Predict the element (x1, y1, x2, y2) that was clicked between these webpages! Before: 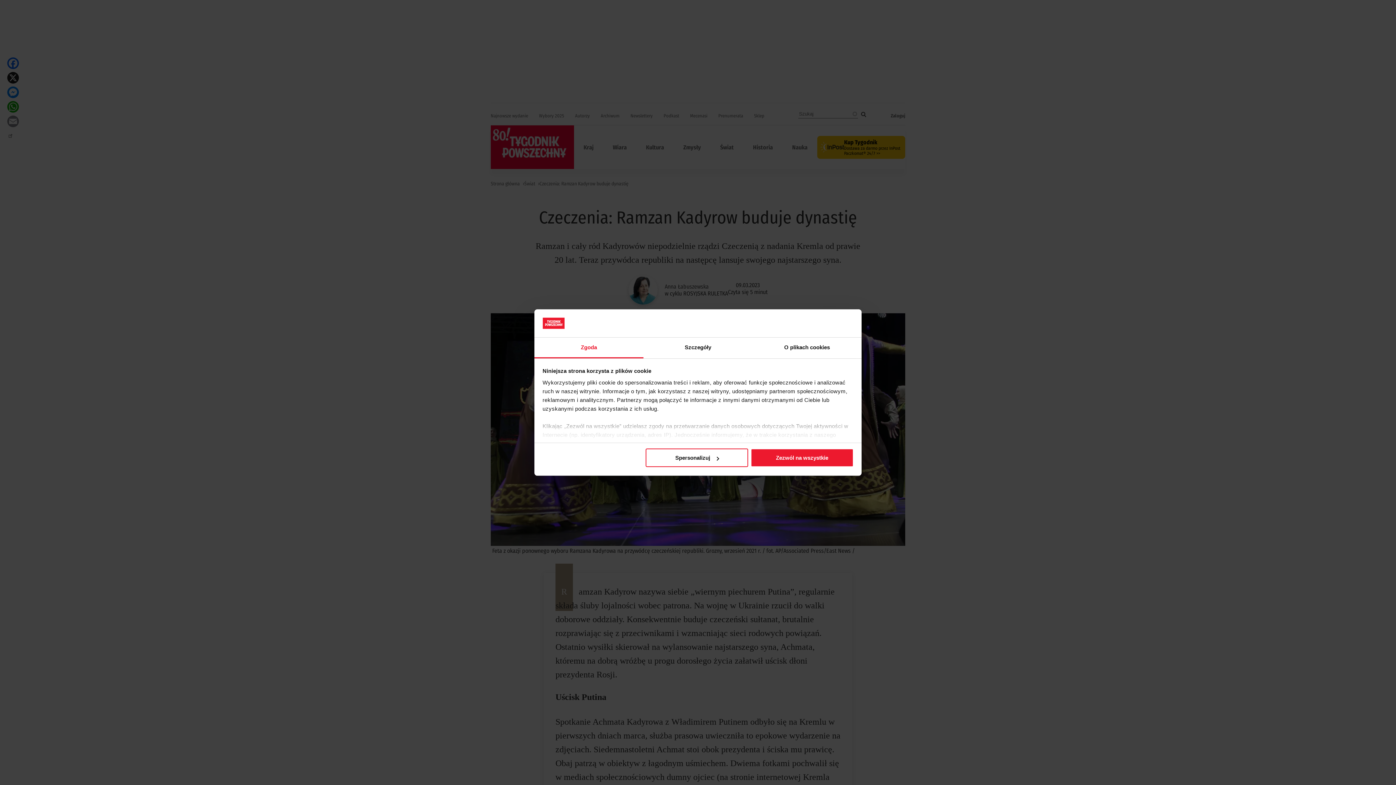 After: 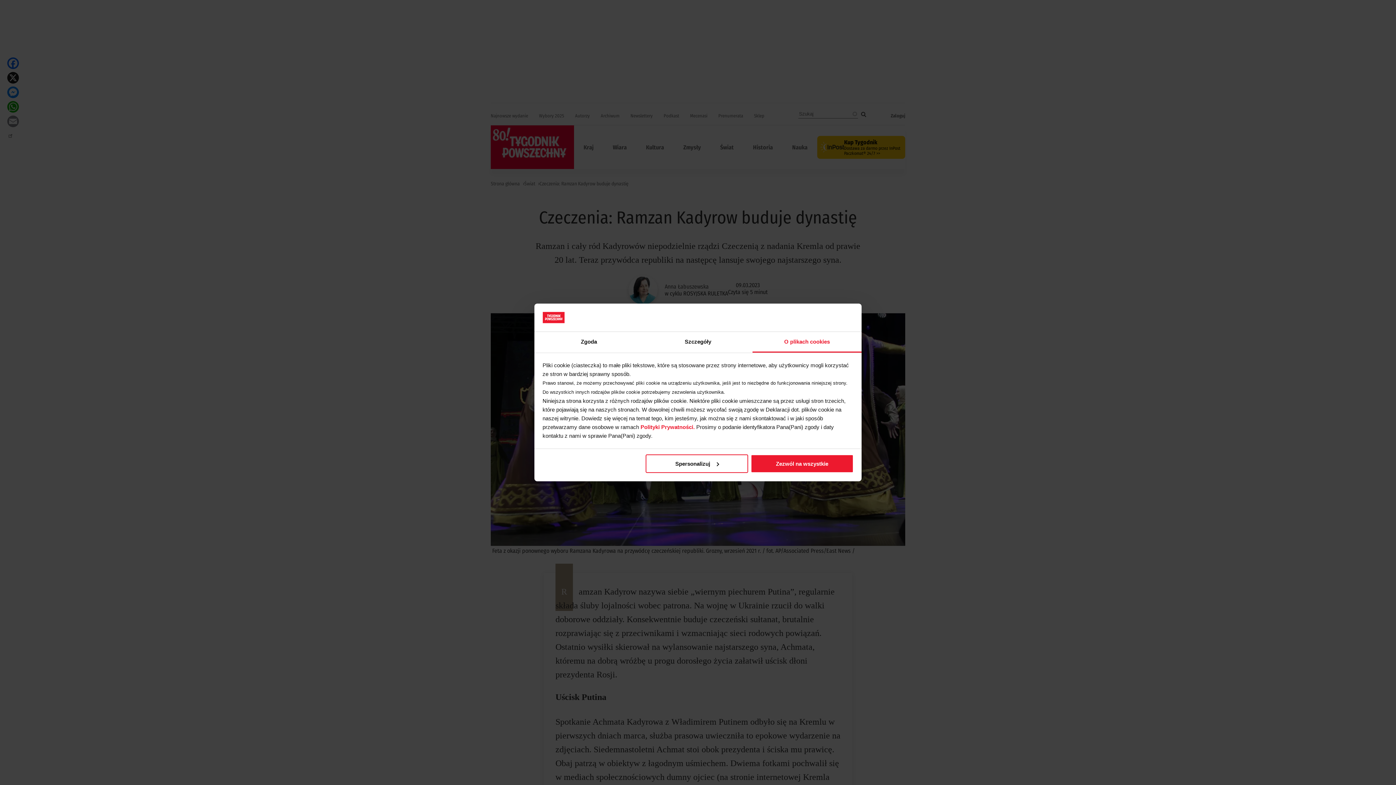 Action: label: O plikach cookies bbox: (752, 337, 861, 358)